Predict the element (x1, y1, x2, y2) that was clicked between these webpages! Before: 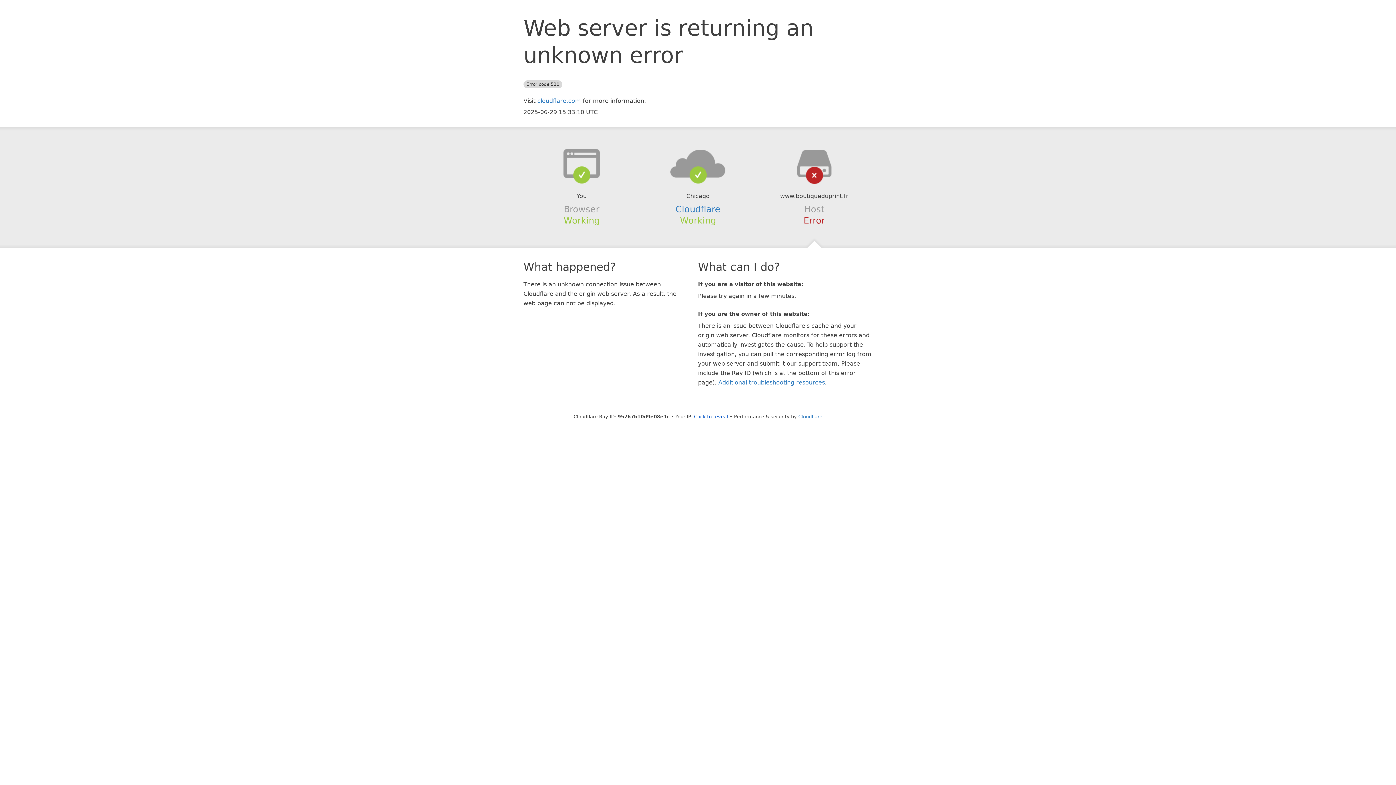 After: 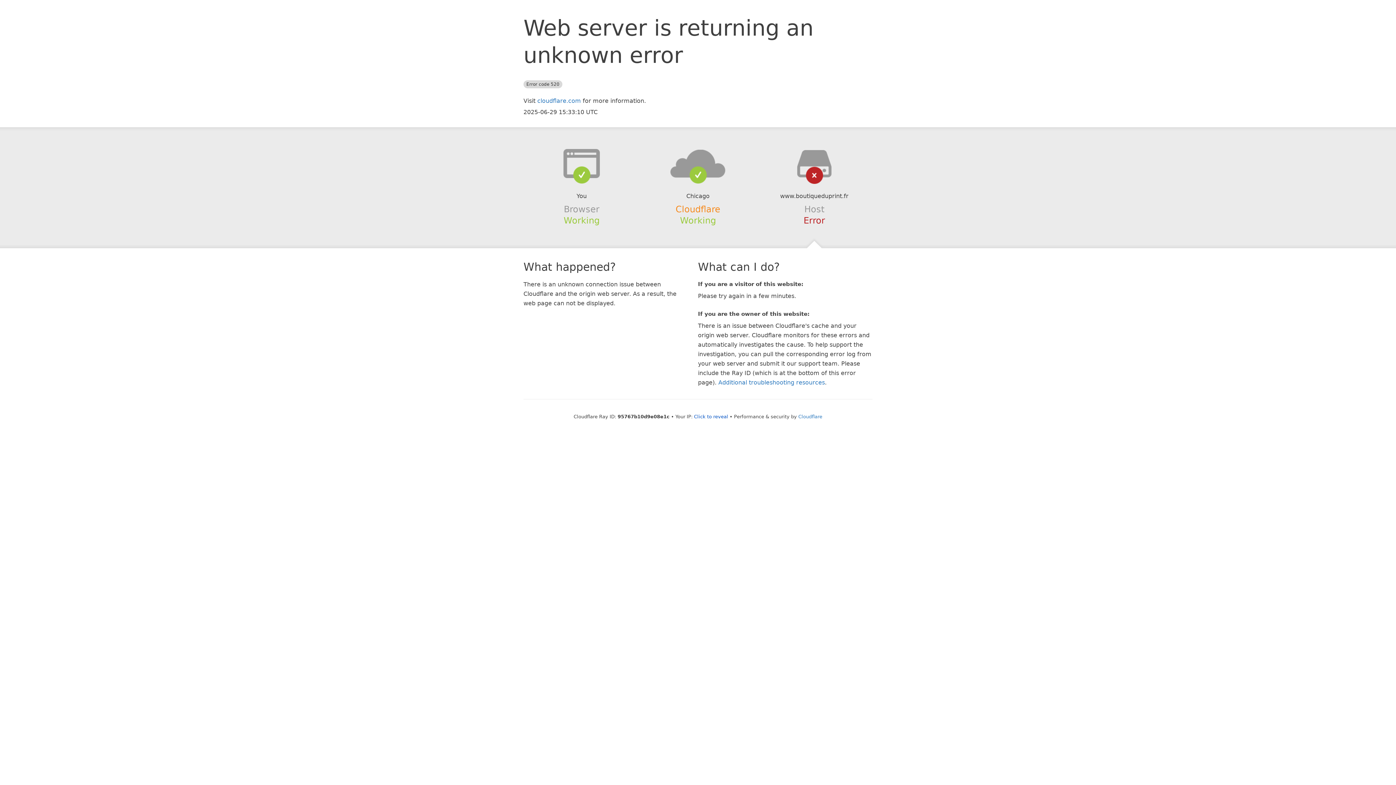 Action: bbox: (675, 204, 720, 214) label: Cloudflare